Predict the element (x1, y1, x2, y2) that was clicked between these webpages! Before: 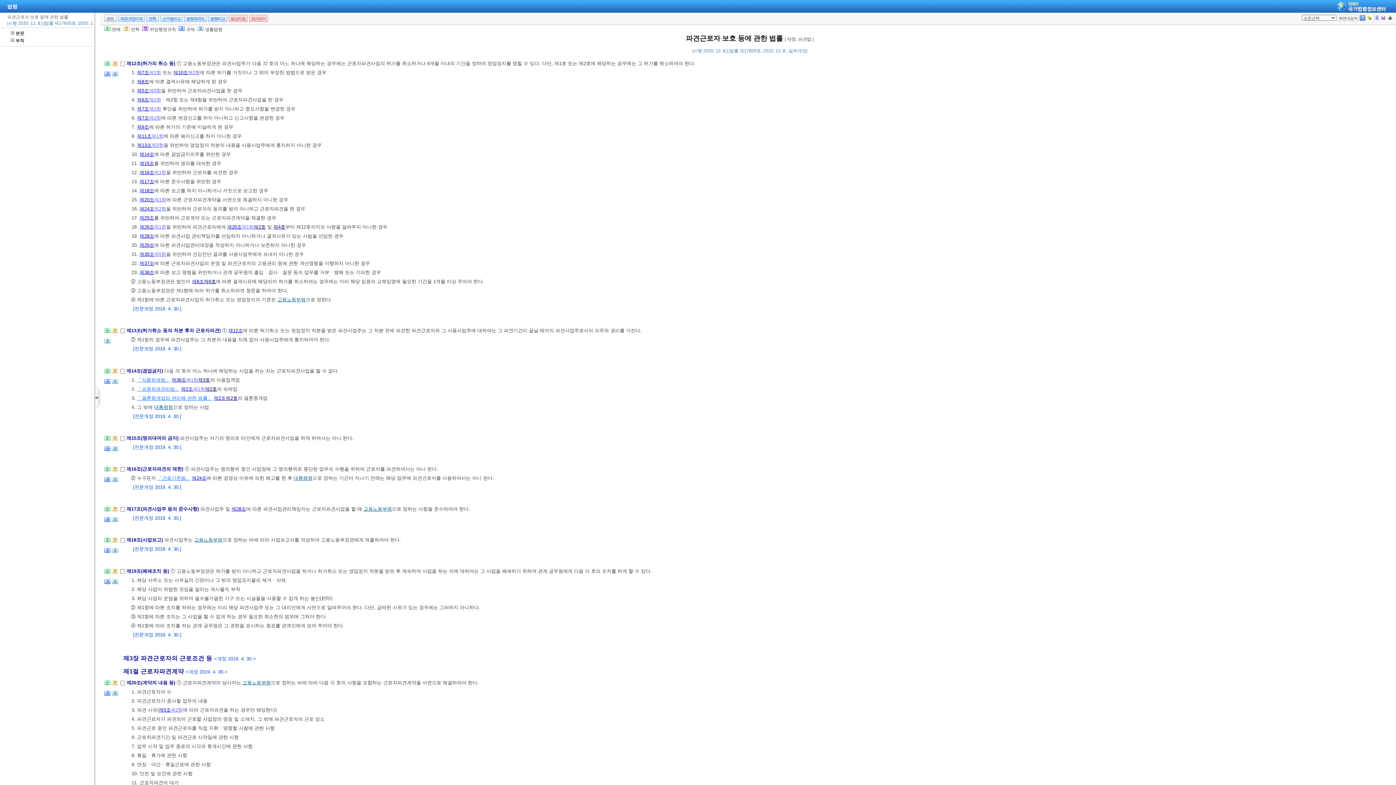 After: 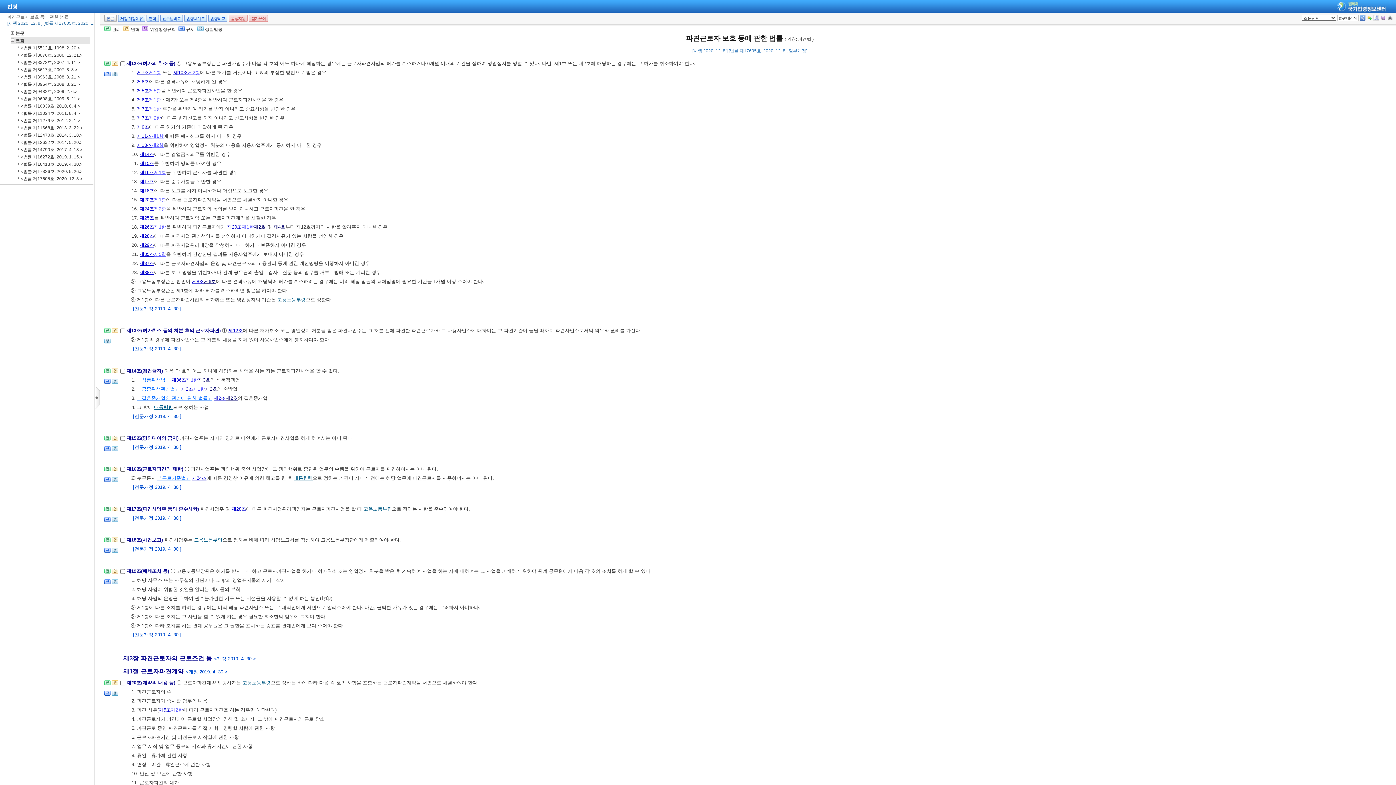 Action: bbox: (10, 37, 89, 44) label: 부칙목록열림부칙